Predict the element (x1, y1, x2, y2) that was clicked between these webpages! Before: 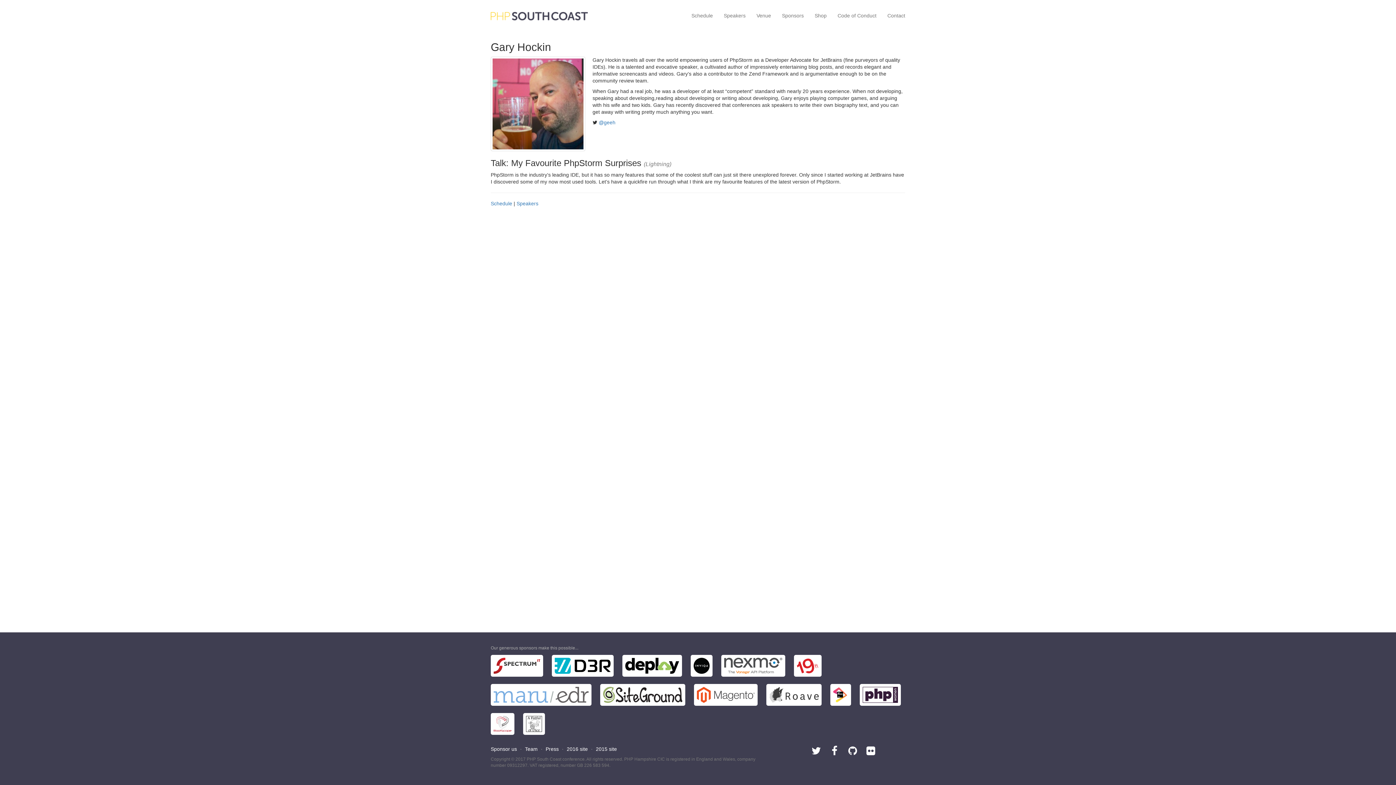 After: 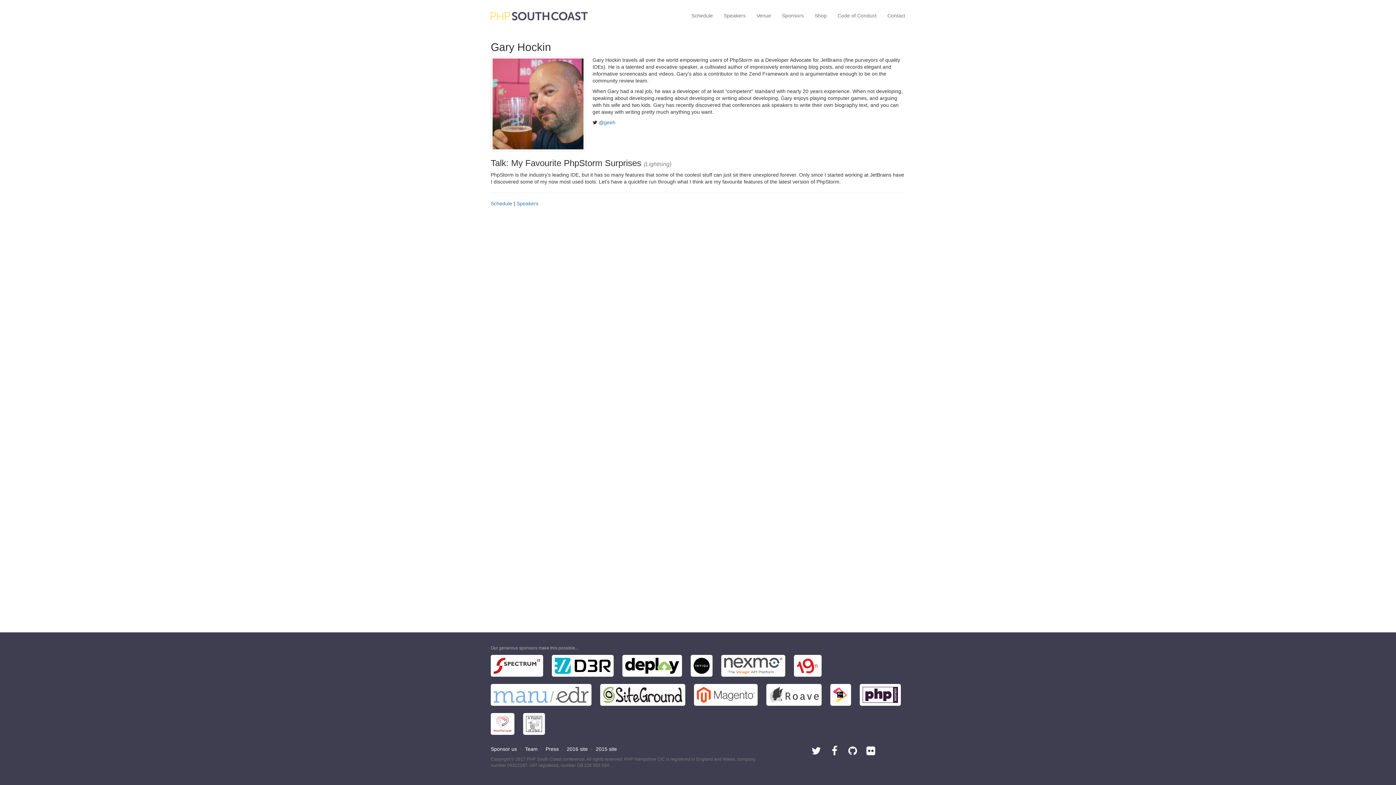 Action: label:   bbox: (490, 666, 544, 672)